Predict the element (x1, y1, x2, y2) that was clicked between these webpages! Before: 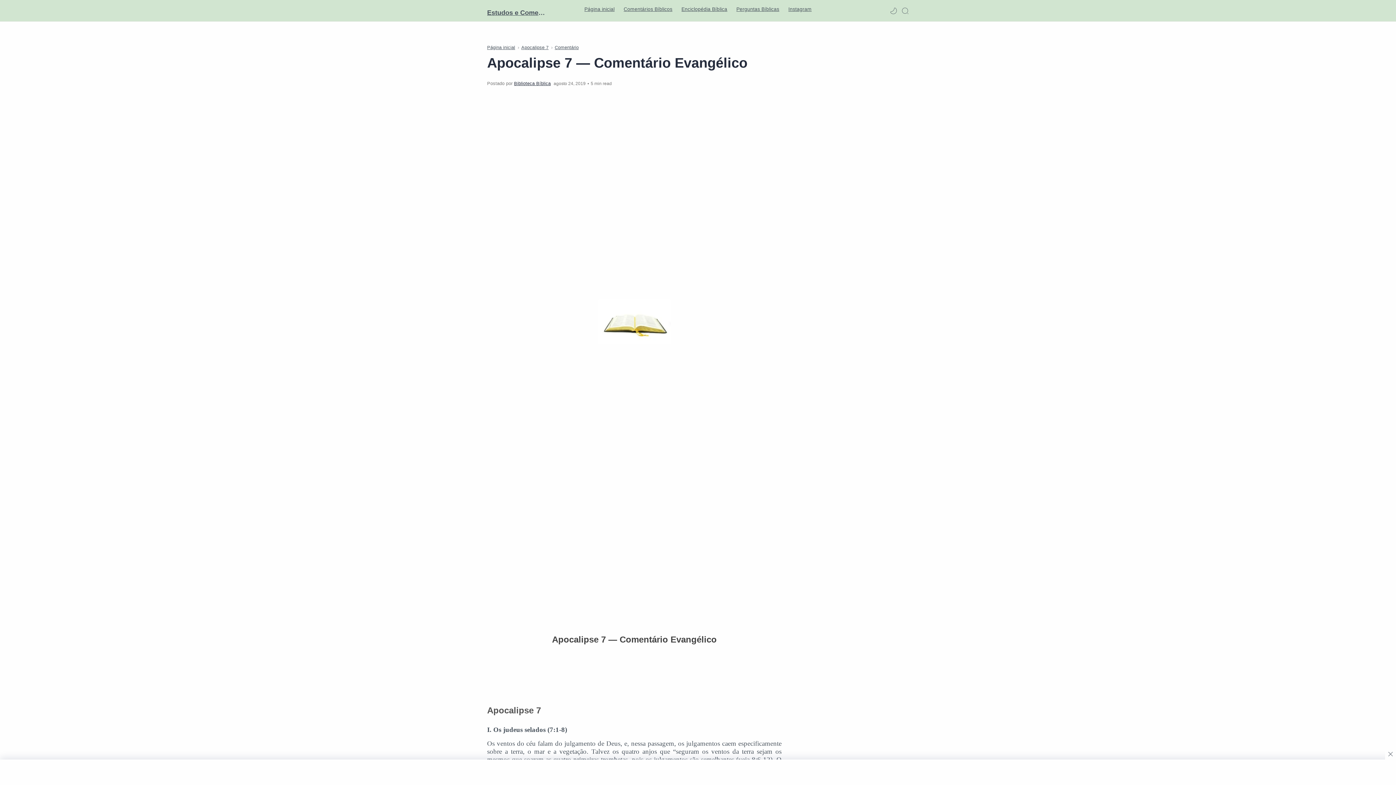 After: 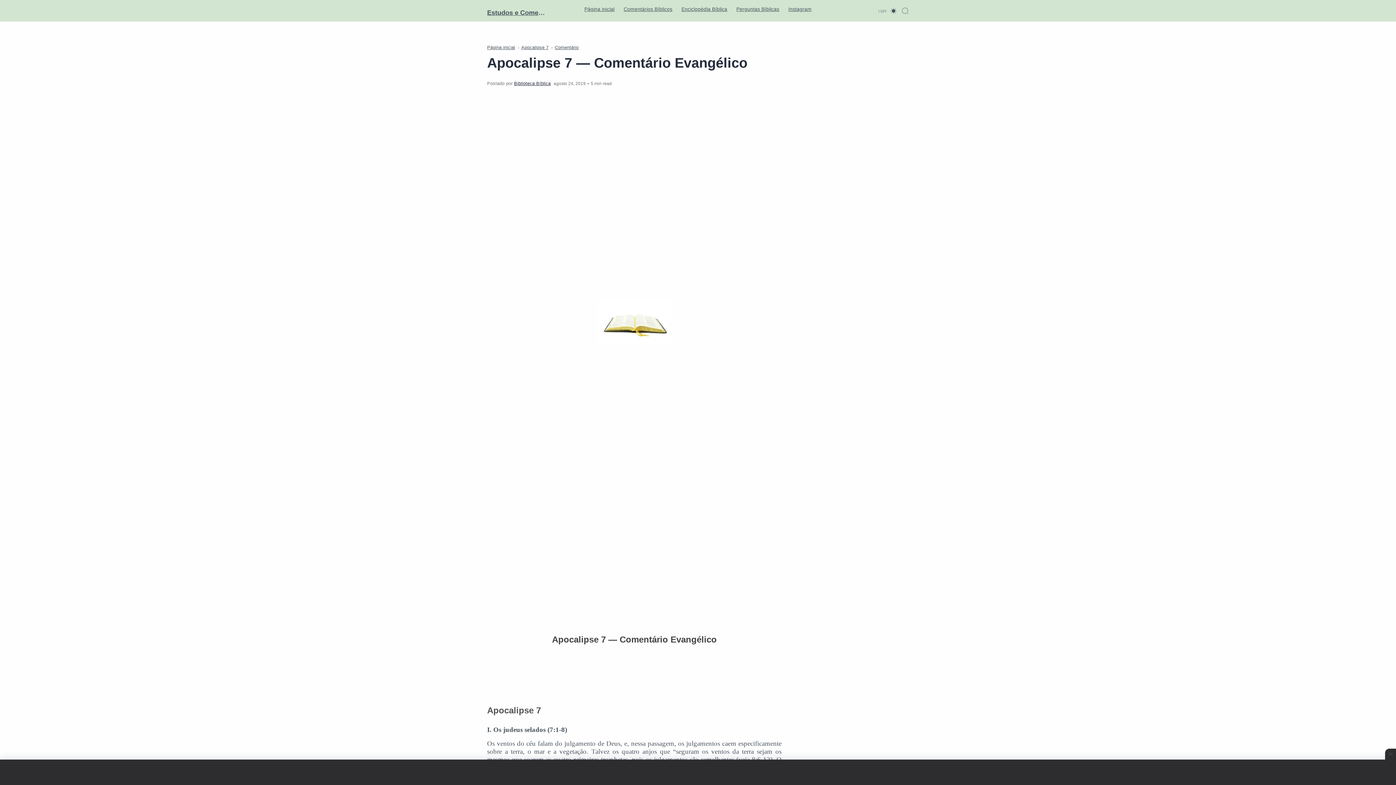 Action: bbox: (890, 7, 897, 14) label: Dark